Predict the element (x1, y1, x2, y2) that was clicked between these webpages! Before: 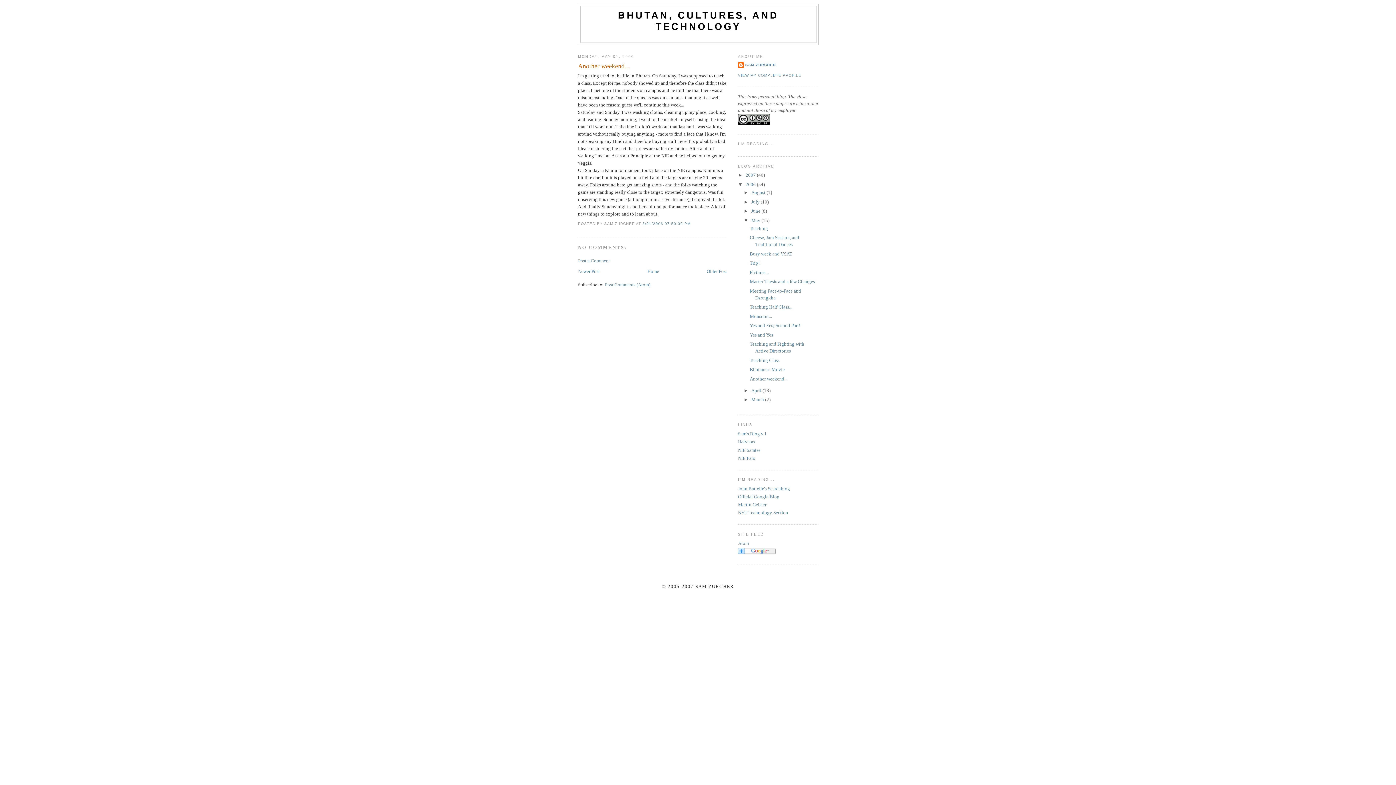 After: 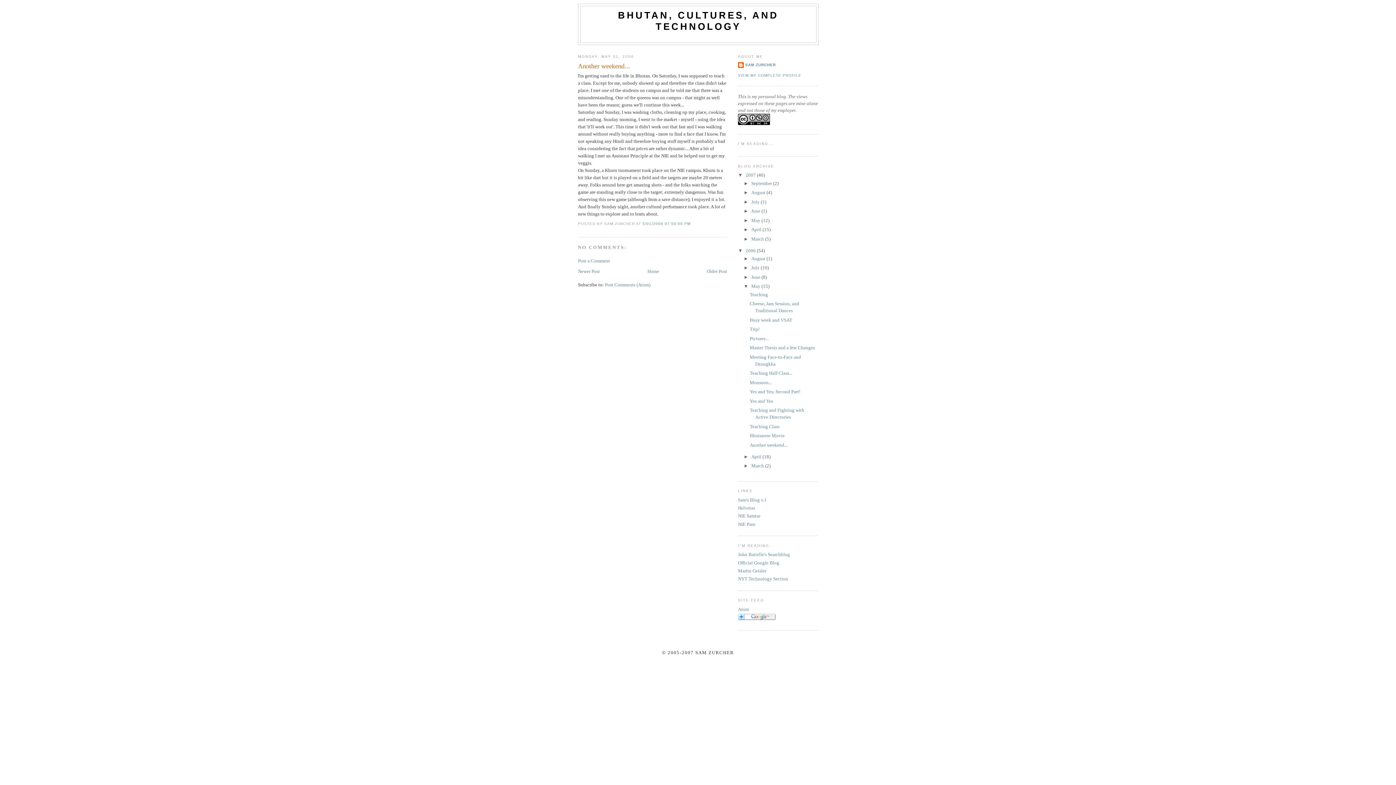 Action: bbox: (738, 172, 745, 177) label: ►  